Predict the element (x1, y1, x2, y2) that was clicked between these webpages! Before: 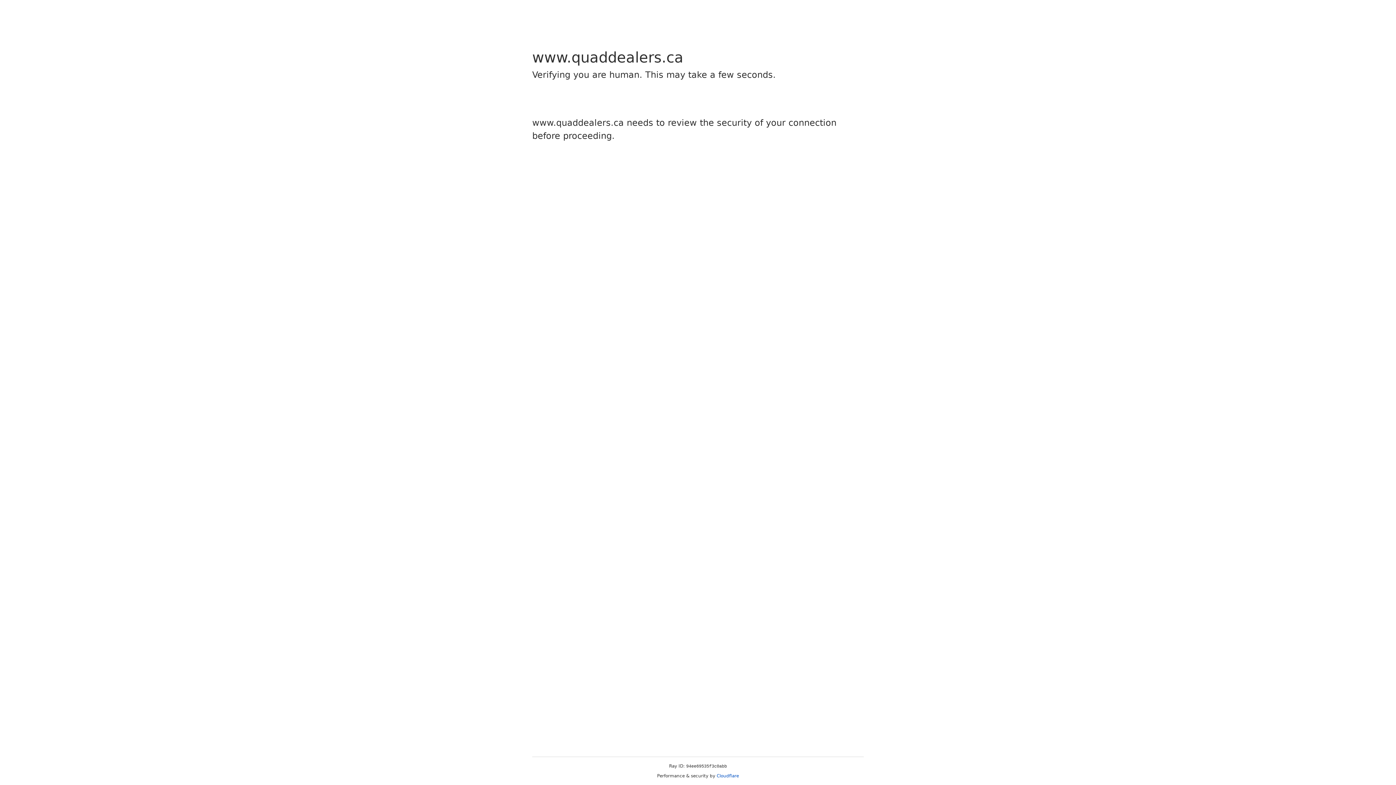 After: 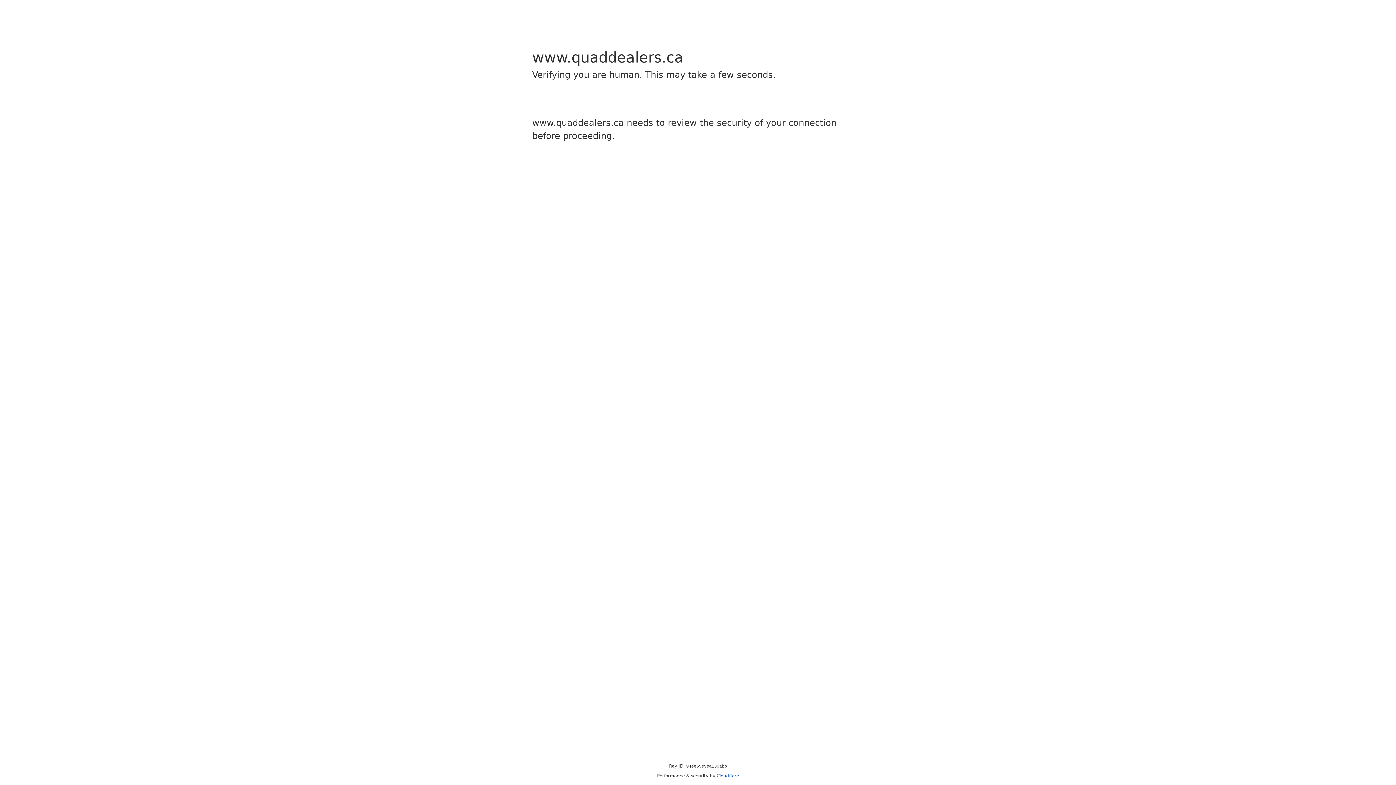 Action: label: Cloudflare bbox: (716, 773, 739, 778)